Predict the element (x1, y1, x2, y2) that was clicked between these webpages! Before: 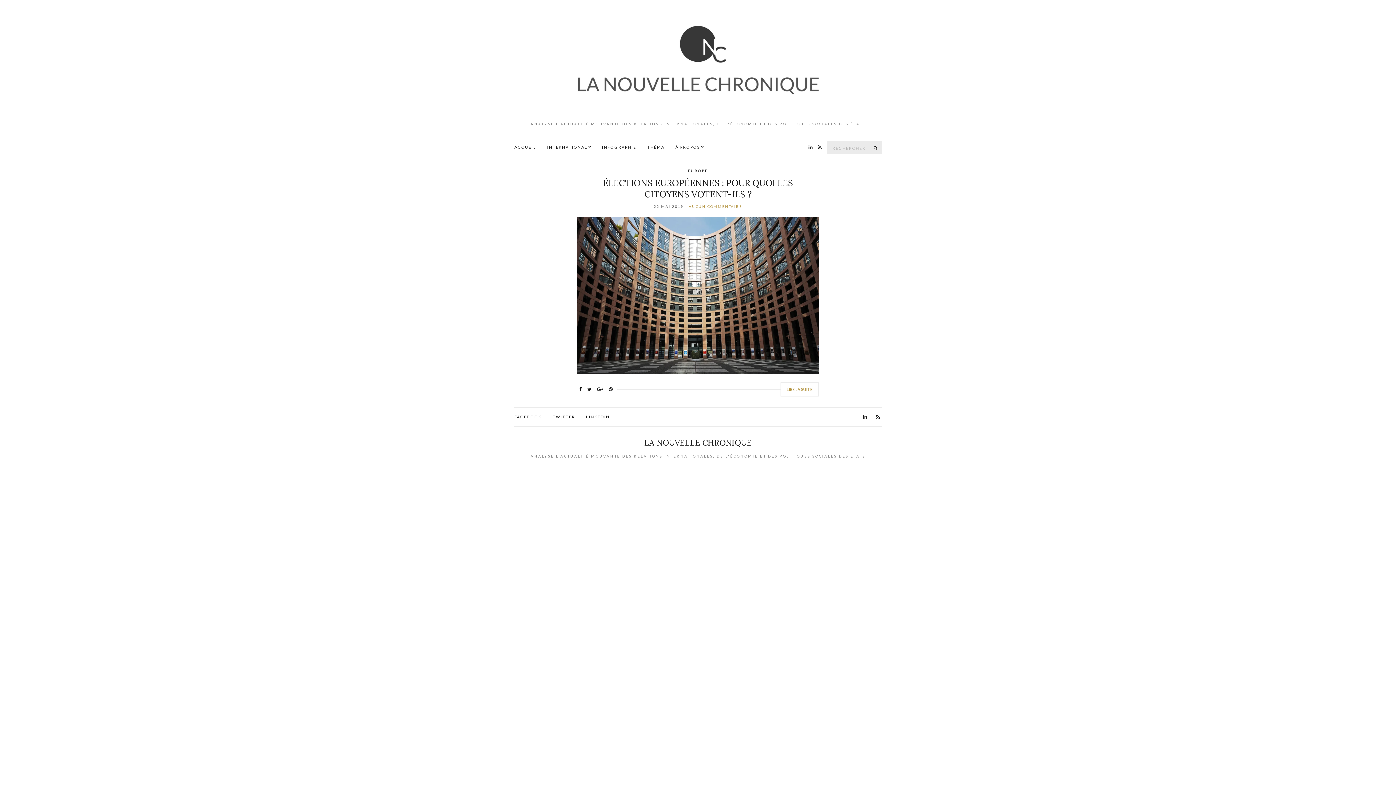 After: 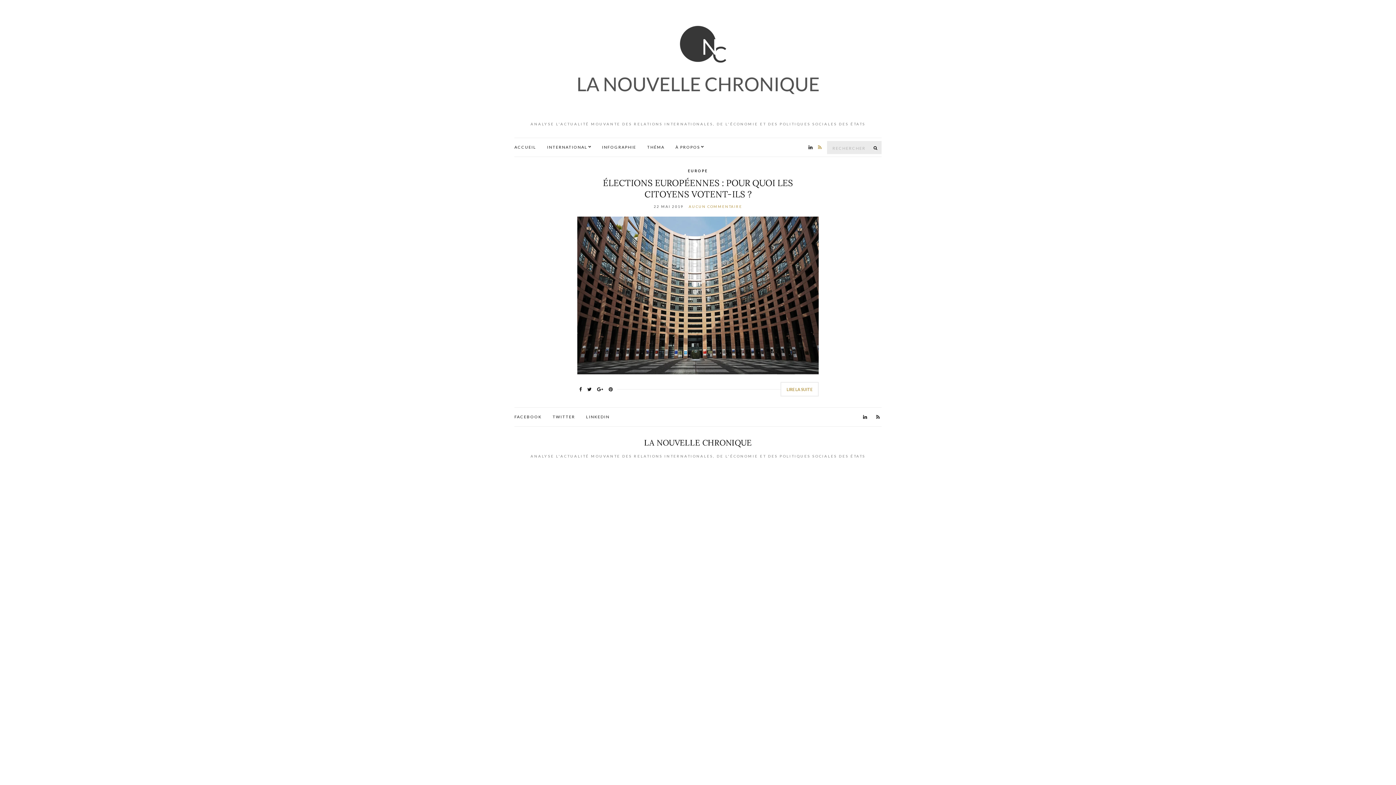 Action: bbox: (816, 143, 823, 152)